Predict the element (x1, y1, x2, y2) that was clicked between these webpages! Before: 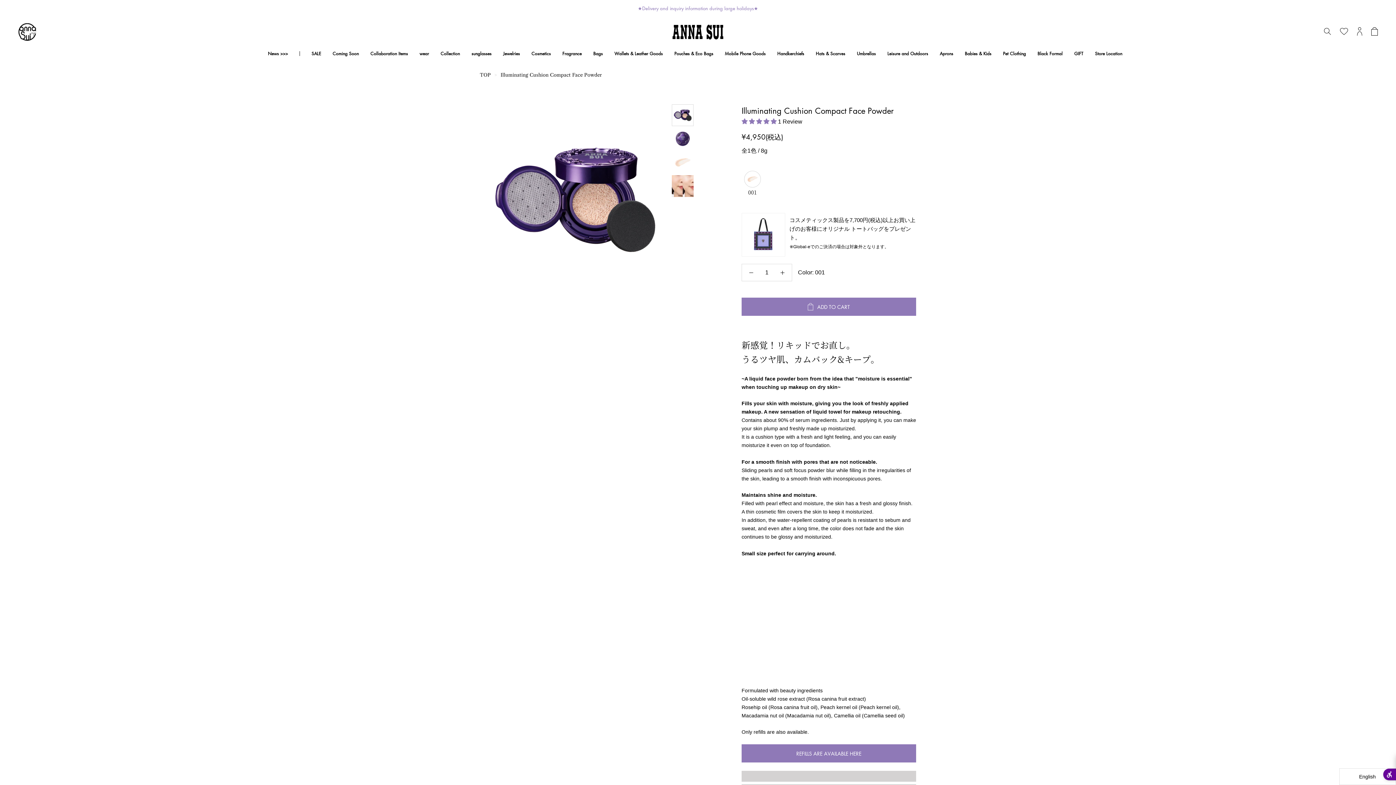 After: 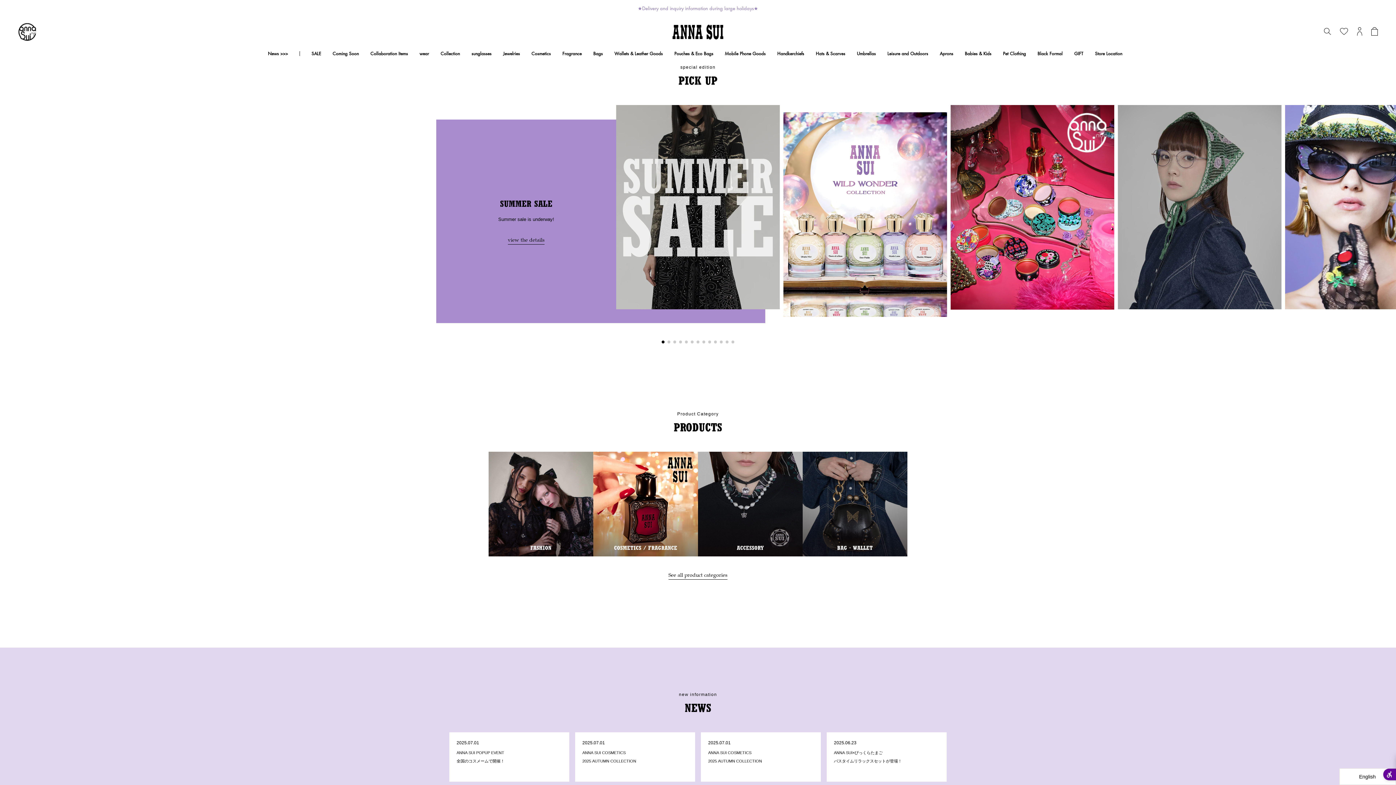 Action: label: TOP bbox: (480, 63, 489, 69)